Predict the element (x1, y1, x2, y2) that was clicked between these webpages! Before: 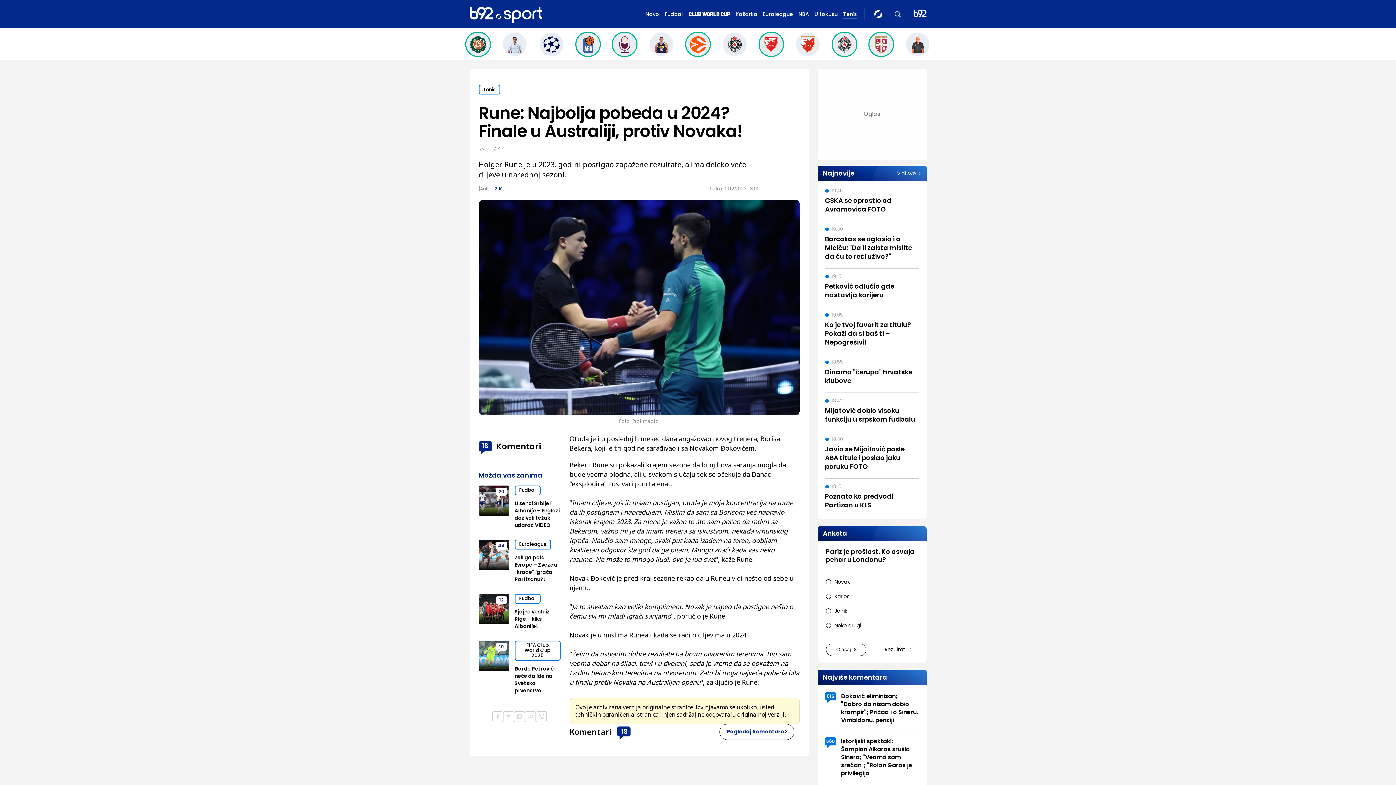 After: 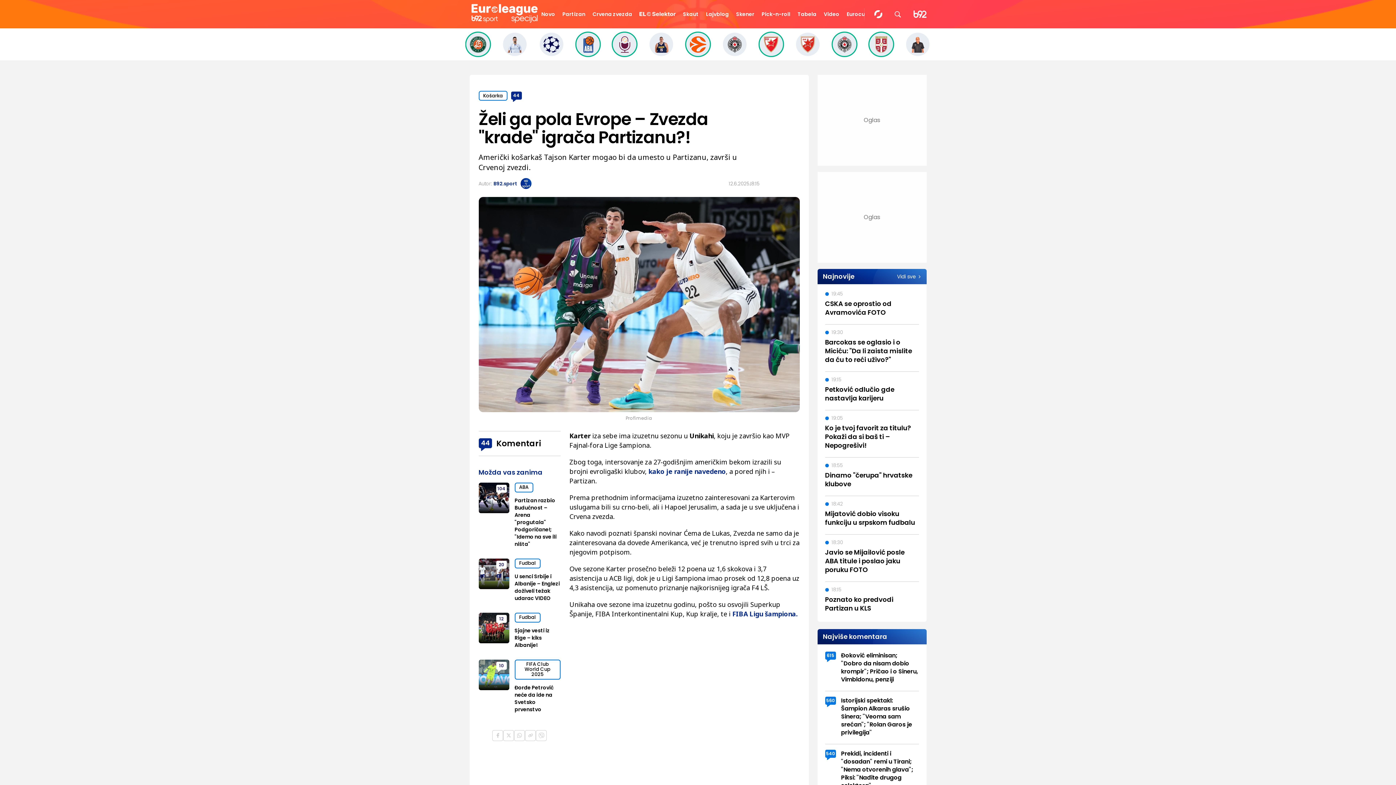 Action: label: Želi ga pola Evrope – Zvezda "krade" igrača Partizanu?! bbox: (514, 554, 560, 583)